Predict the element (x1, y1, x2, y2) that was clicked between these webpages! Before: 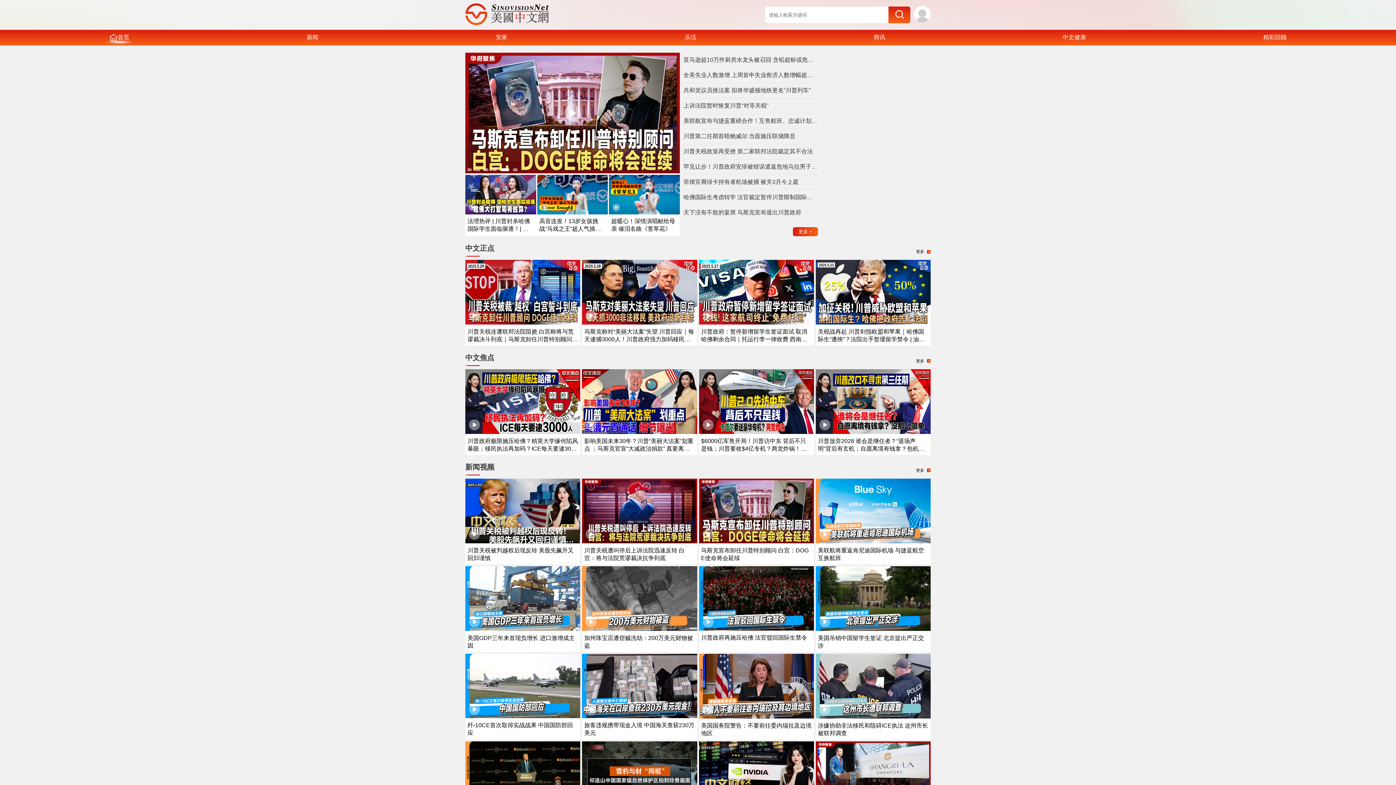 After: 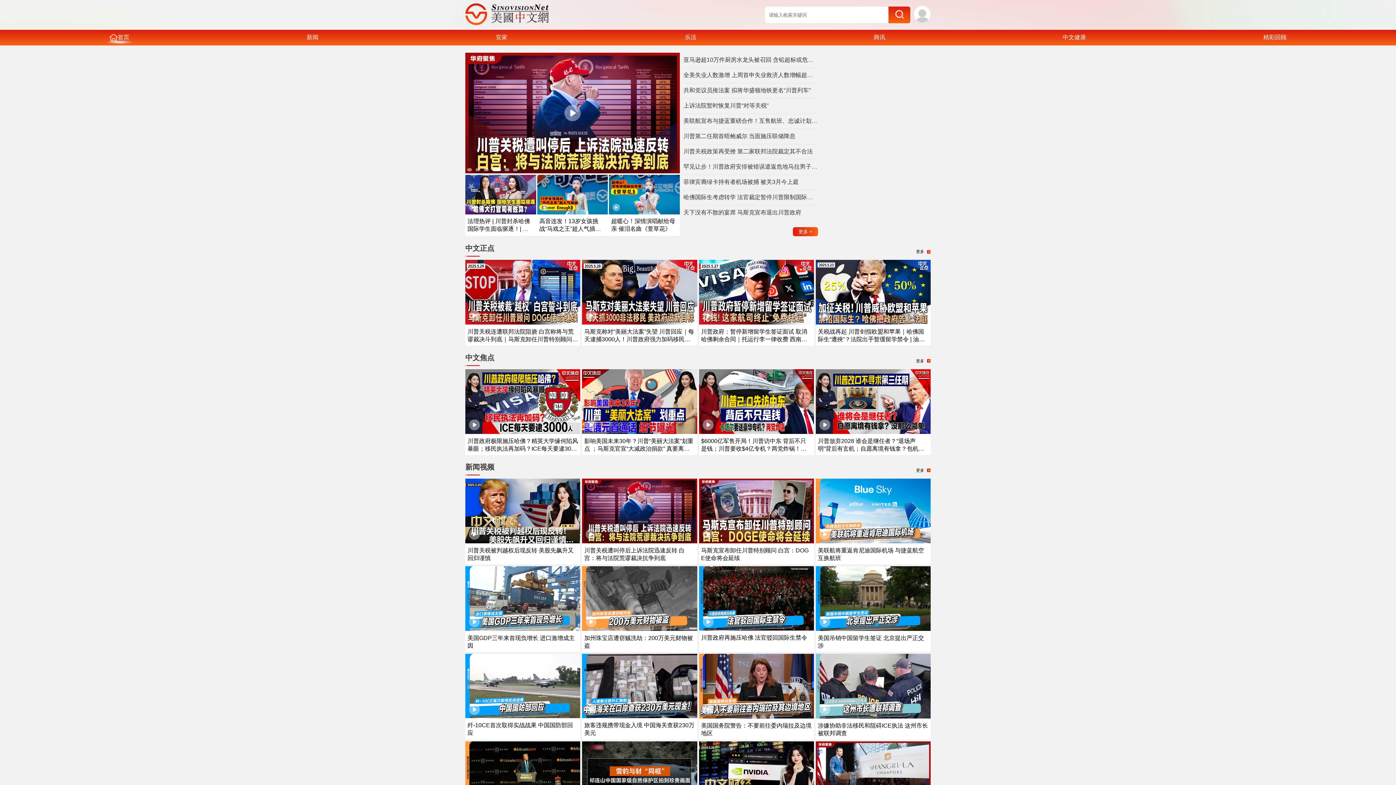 Action: bbox: (582, 626, 697, 632)